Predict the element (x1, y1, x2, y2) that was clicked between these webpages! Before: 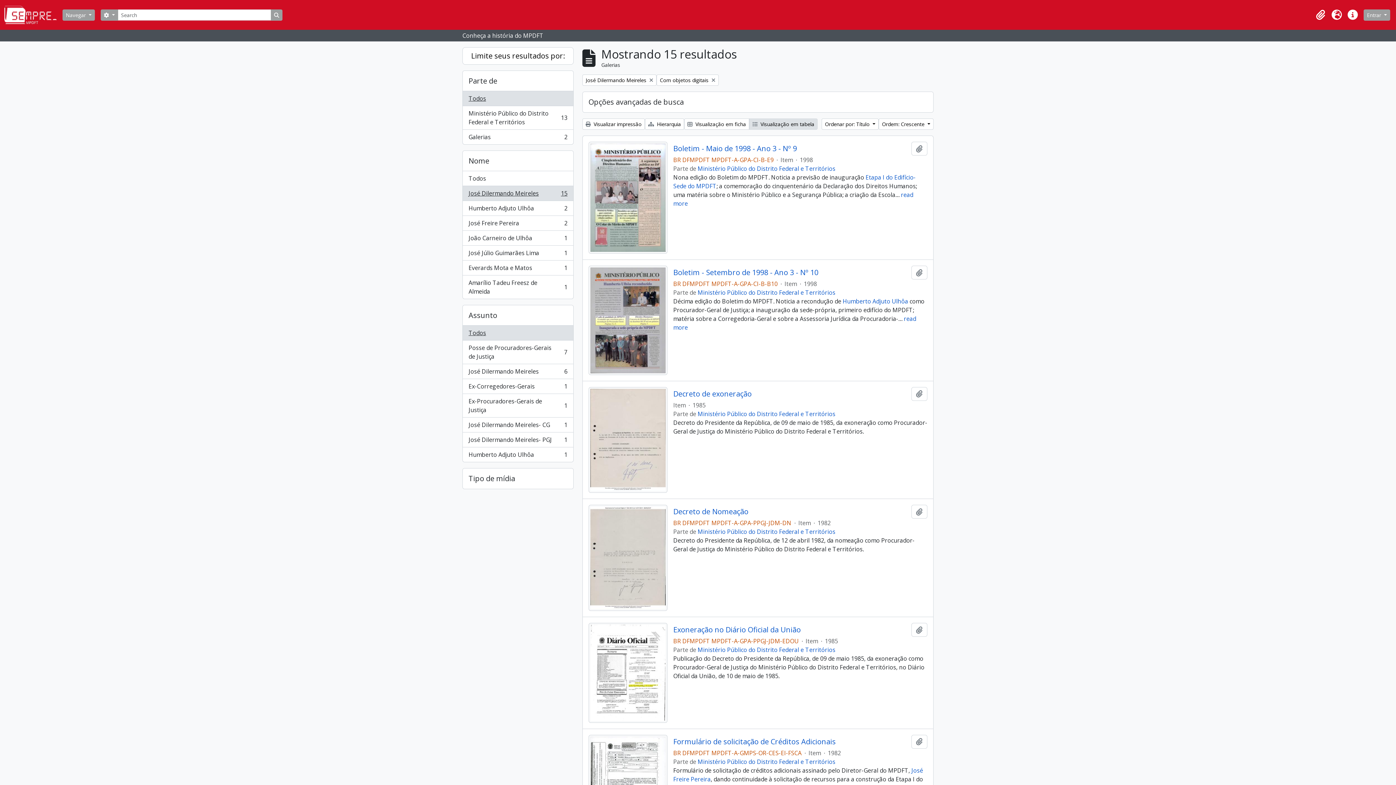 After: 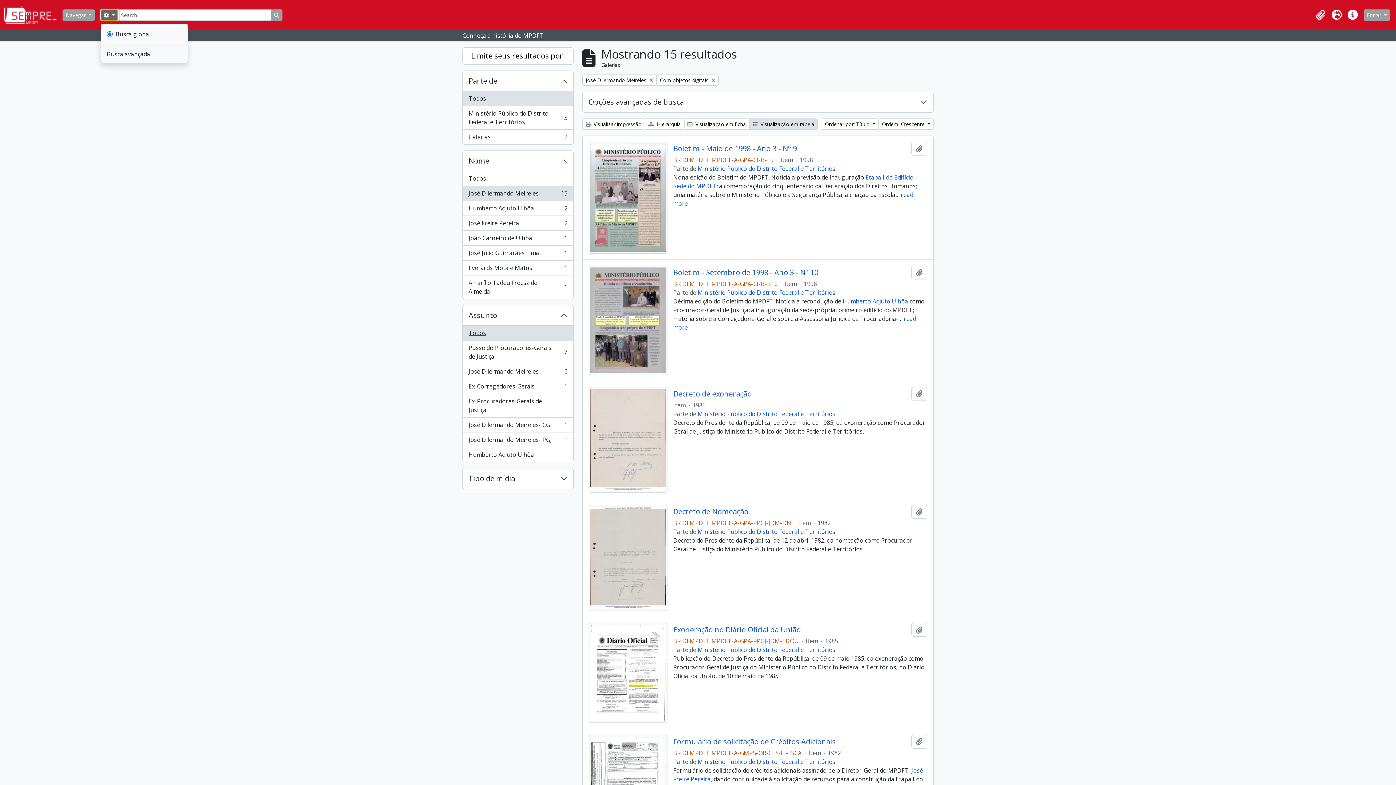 Action: bbox: (100, 9, 115, 20) label:  
Opções de busca